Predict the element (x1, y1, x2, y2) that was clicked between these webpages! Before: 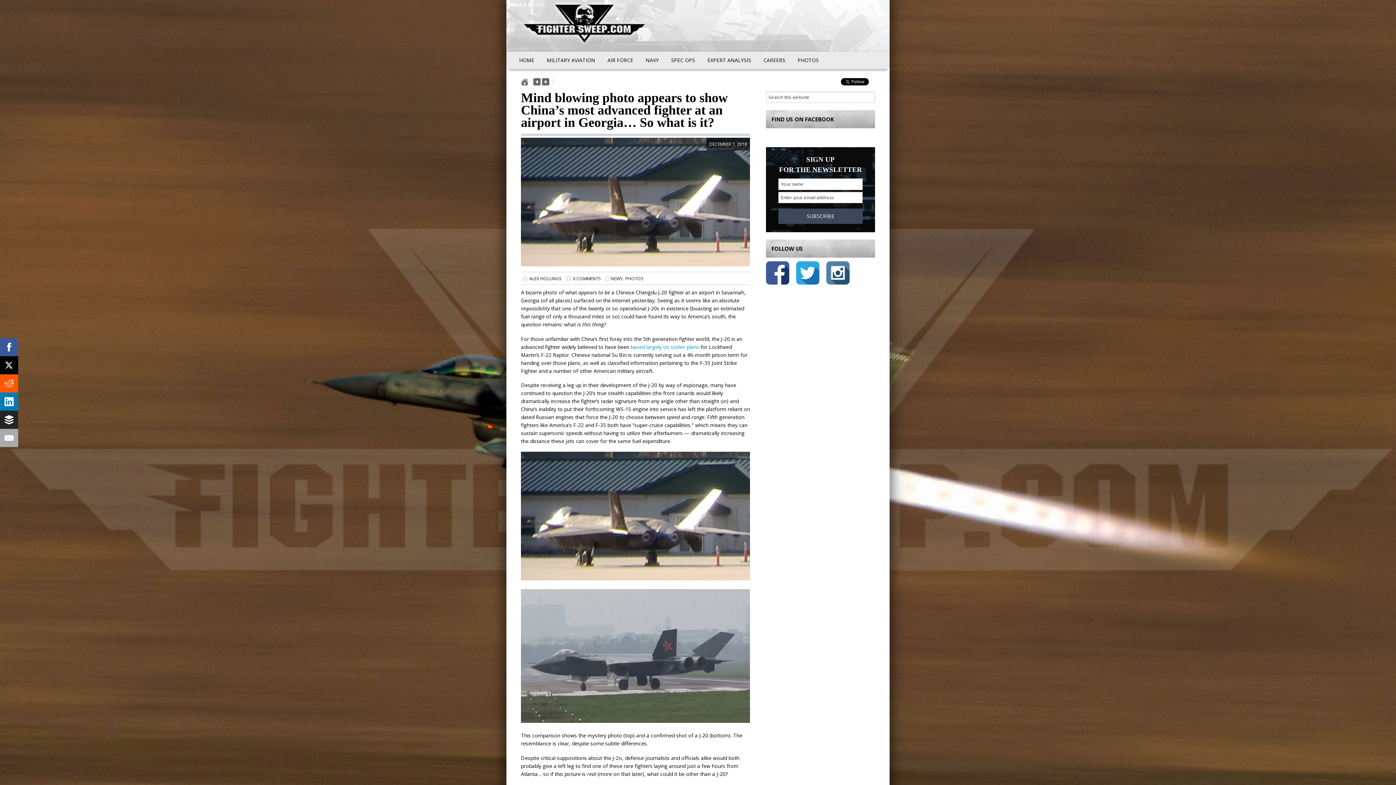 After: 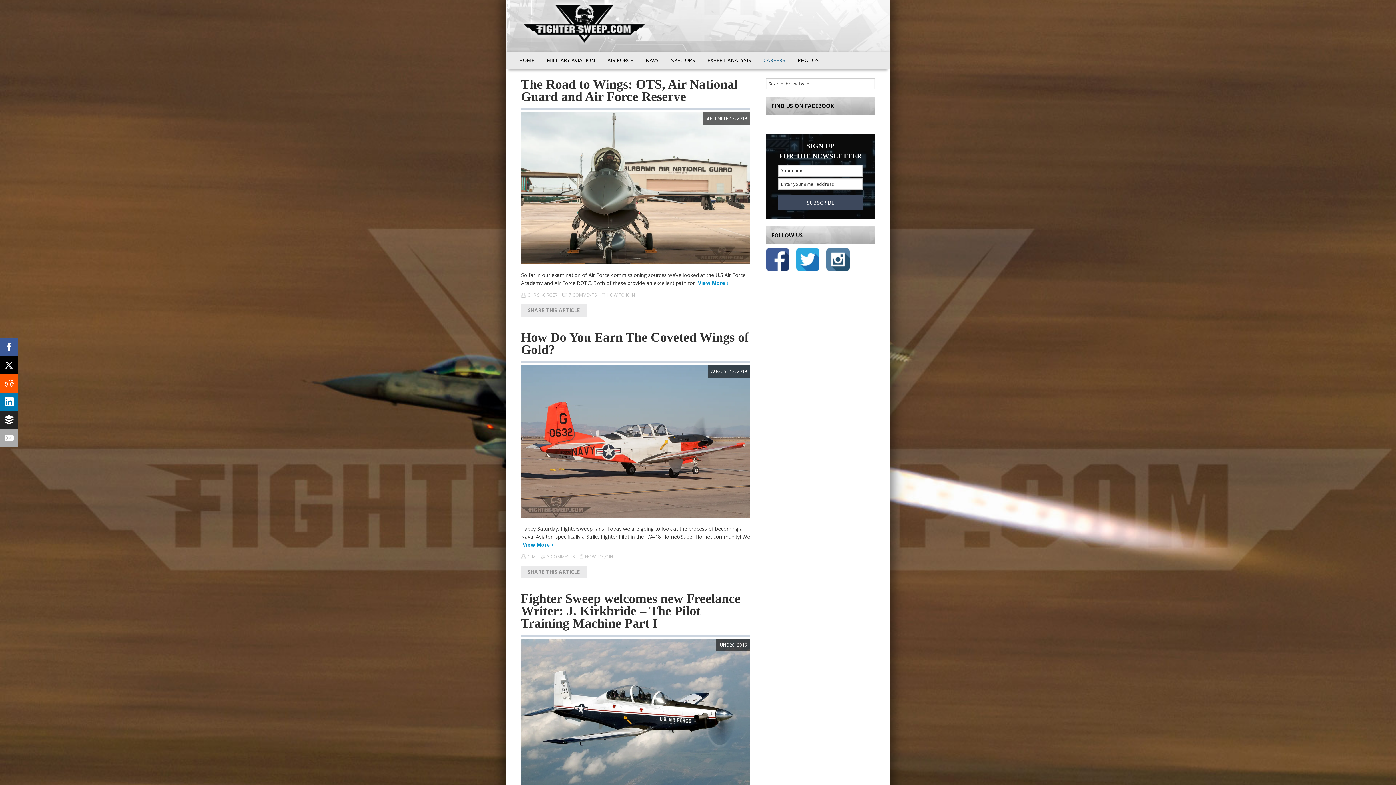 Action: label: CAREERS bbox: (758, 51, 790, 69)